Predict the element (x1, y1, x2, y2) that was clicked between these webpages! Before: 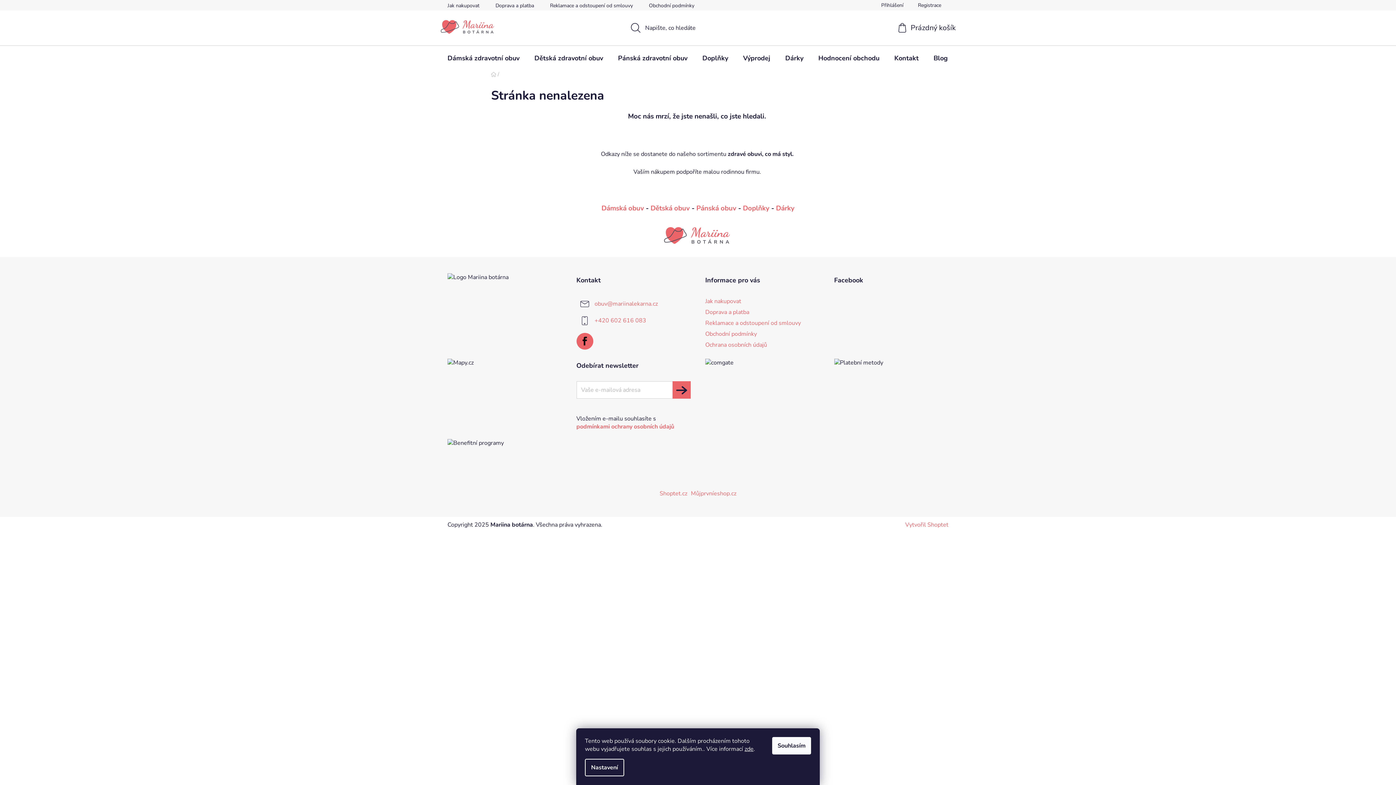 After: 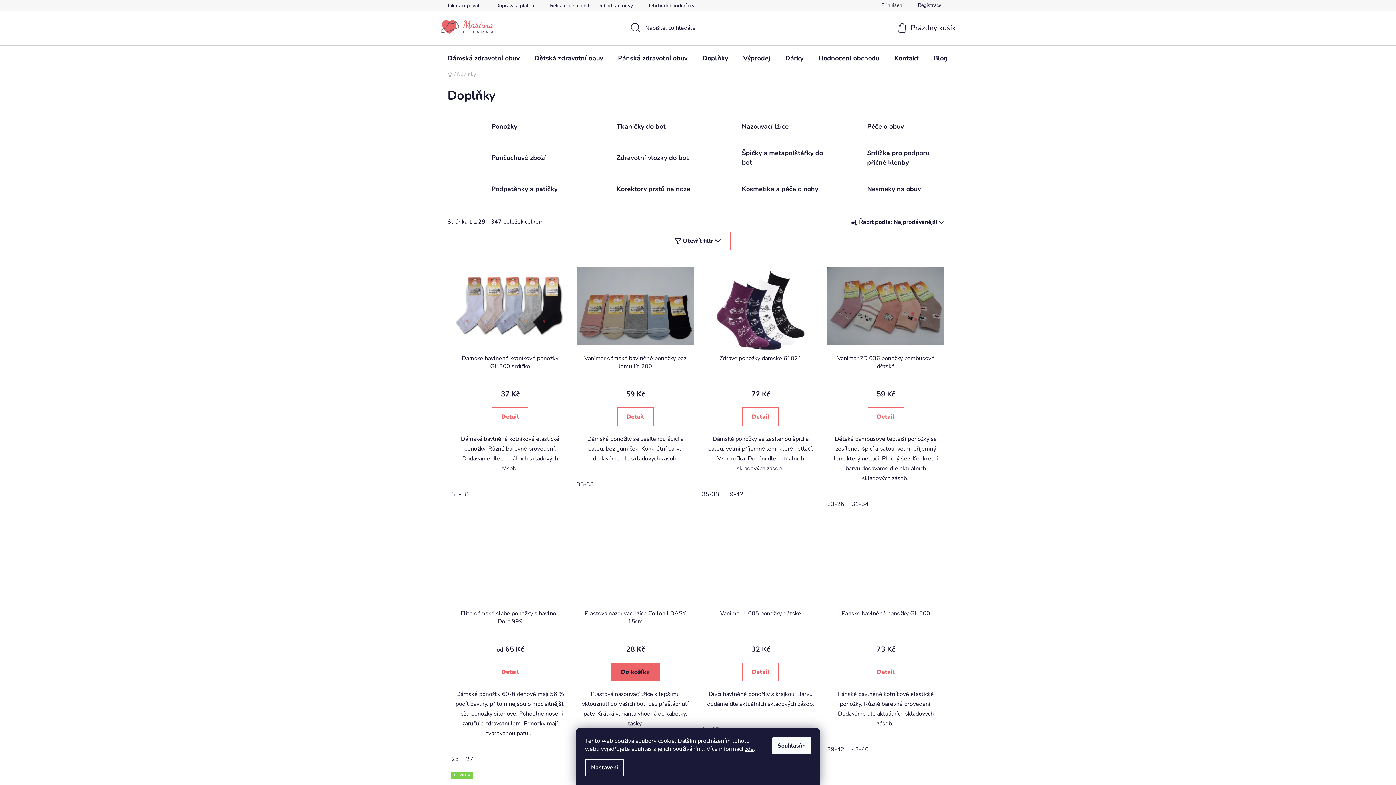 Action: bbox: (743, 203, 769, 213) label: Doplňky